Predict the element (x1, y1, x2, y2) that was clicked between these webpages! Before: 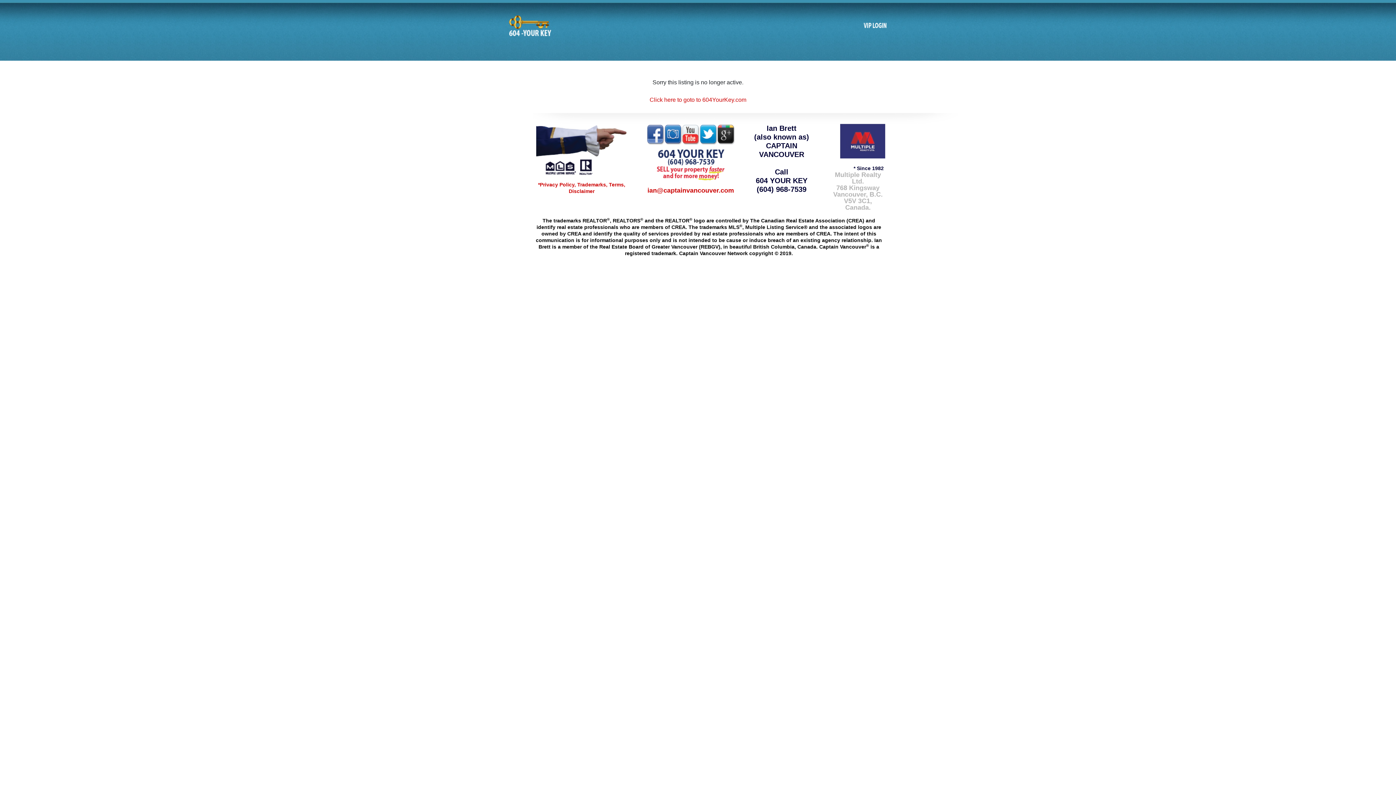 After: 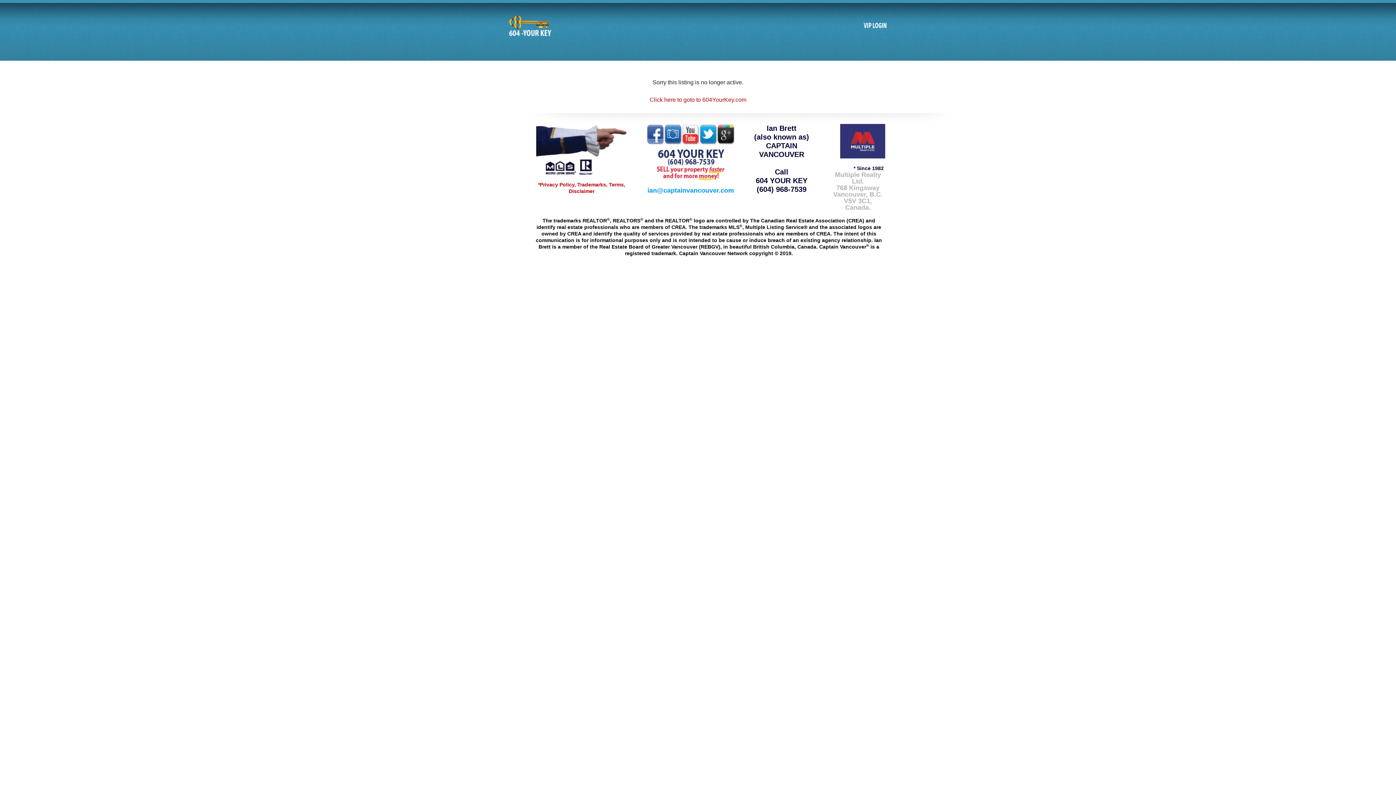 Action: bbox: (647, 186, 734, 194) label: ian@captainvancouver.com